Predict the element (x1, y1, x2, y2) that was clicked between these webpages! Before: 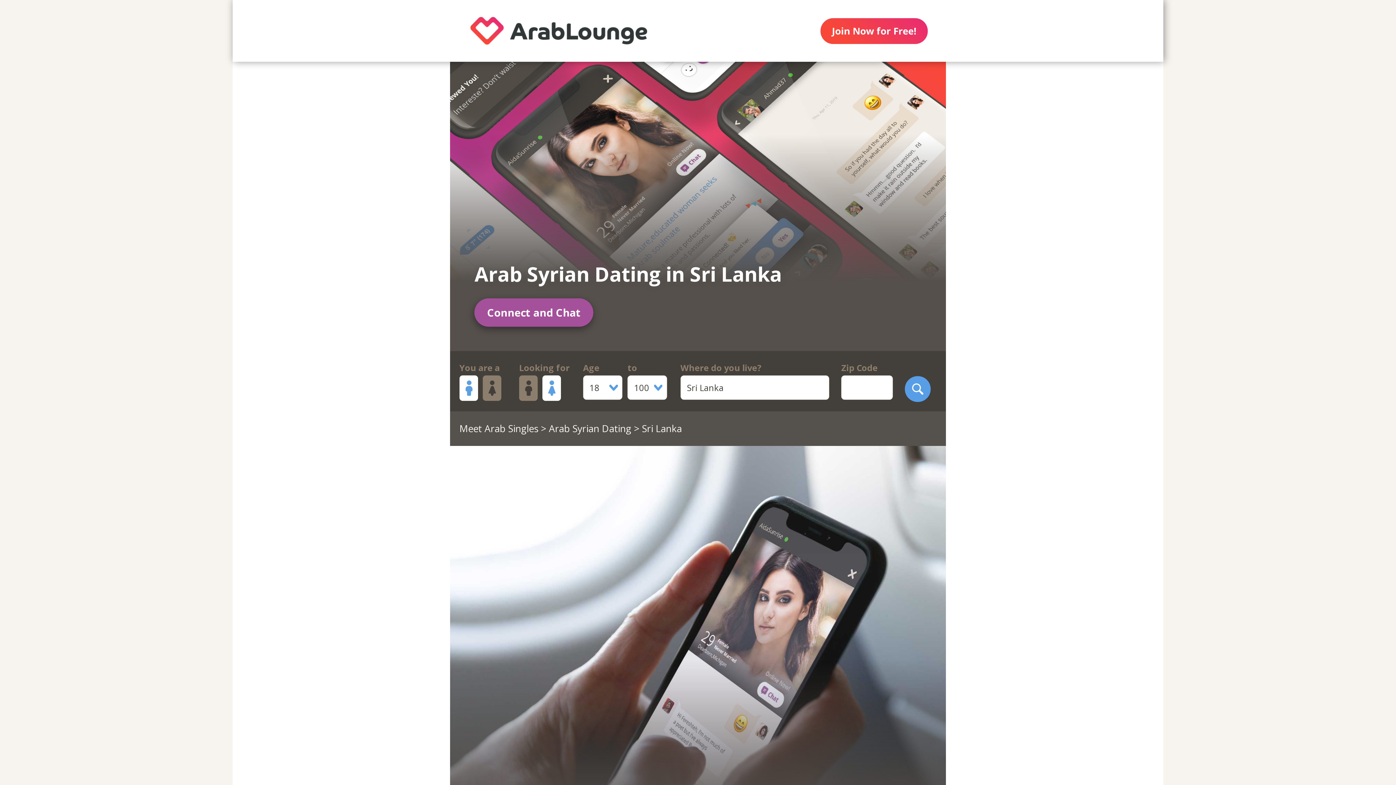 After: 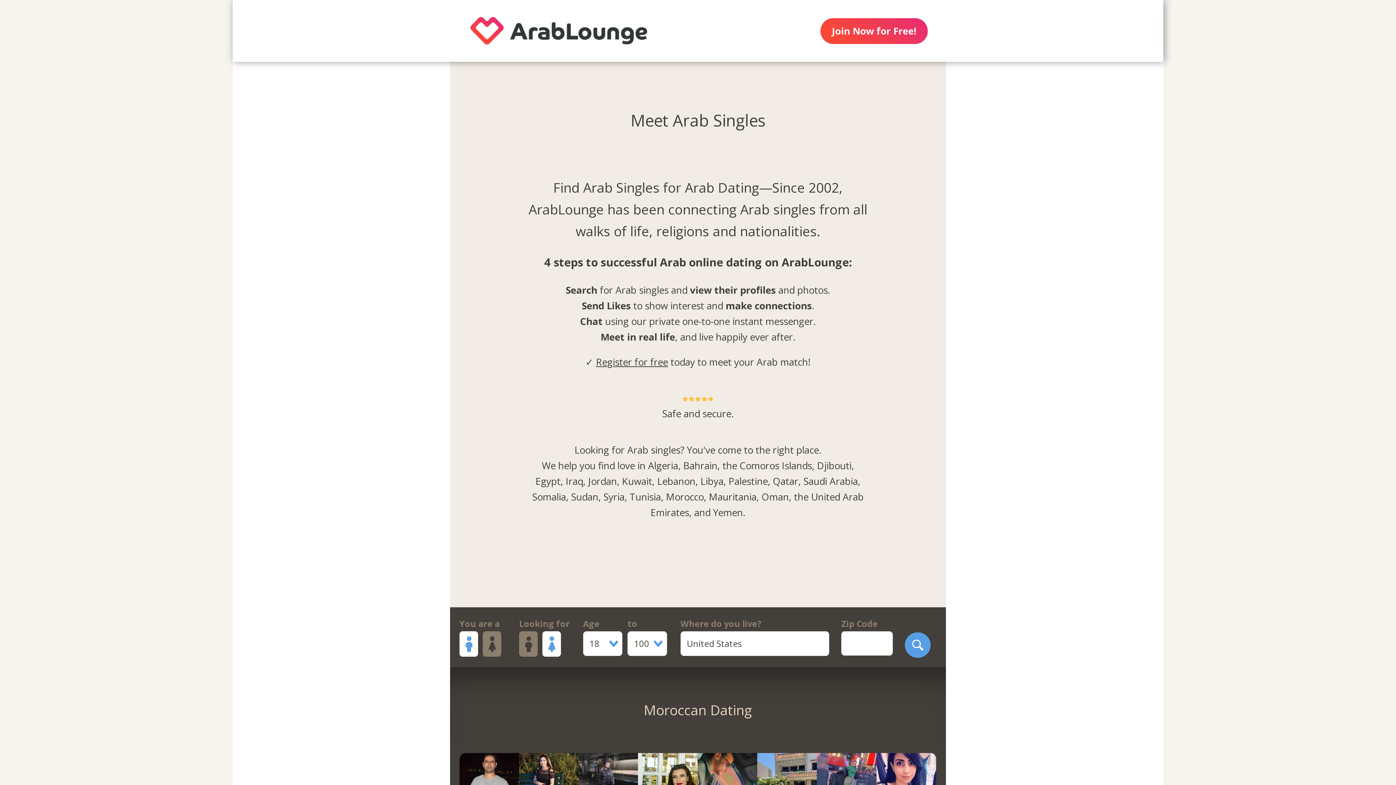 Action: bbox: (459, 422, 538, 435) label: Meet Arab Singles